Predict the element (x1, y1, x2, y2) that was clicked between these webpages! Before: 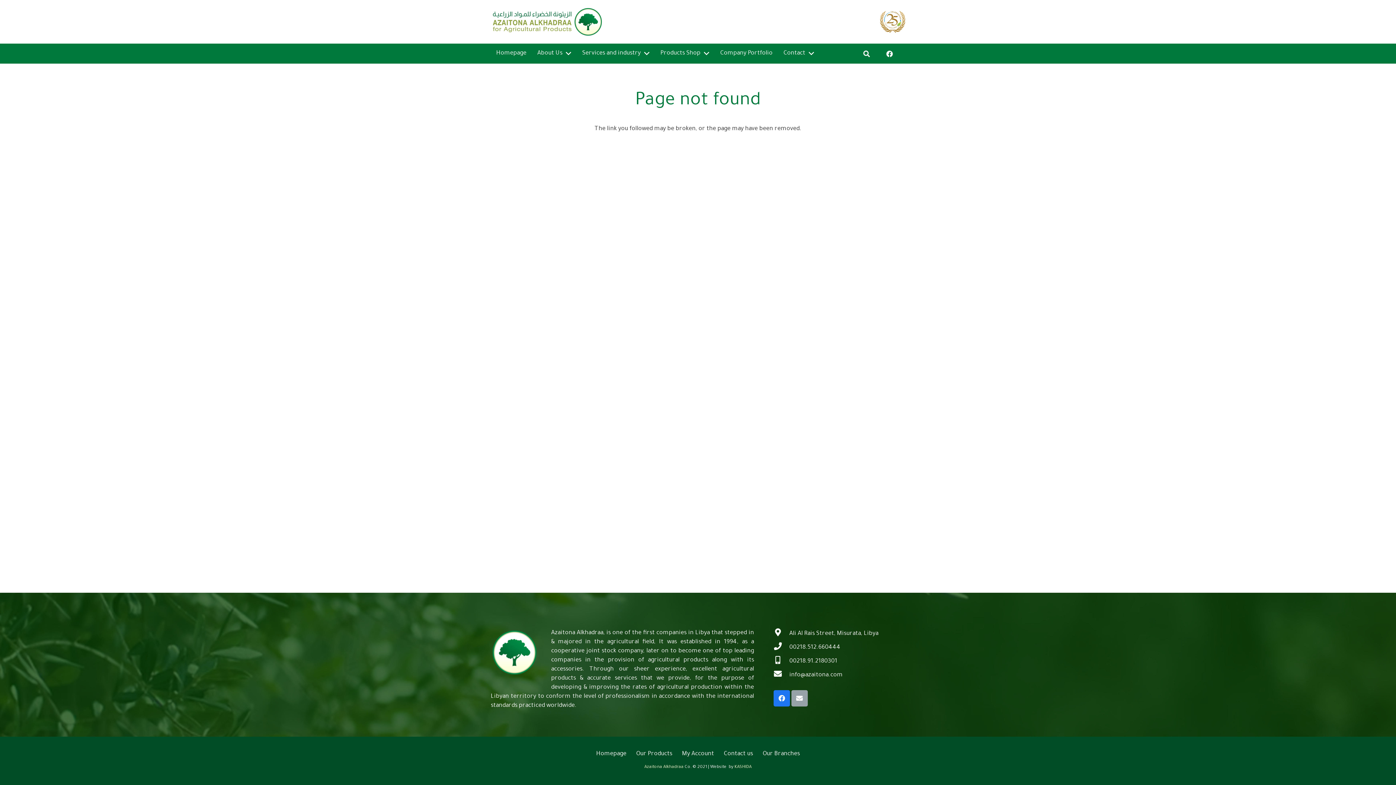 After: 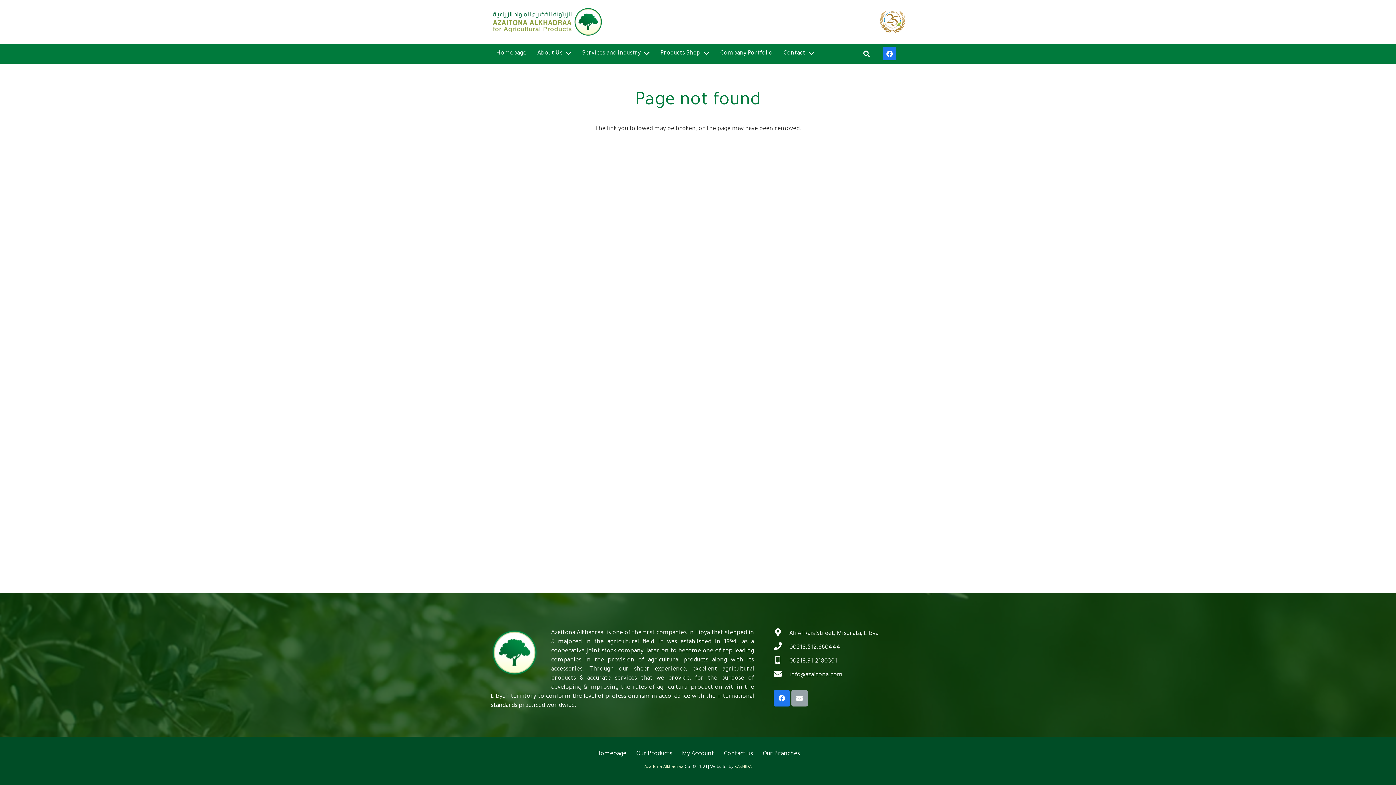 Action: label: Facebook bbox: (883, 47, 896, 60)